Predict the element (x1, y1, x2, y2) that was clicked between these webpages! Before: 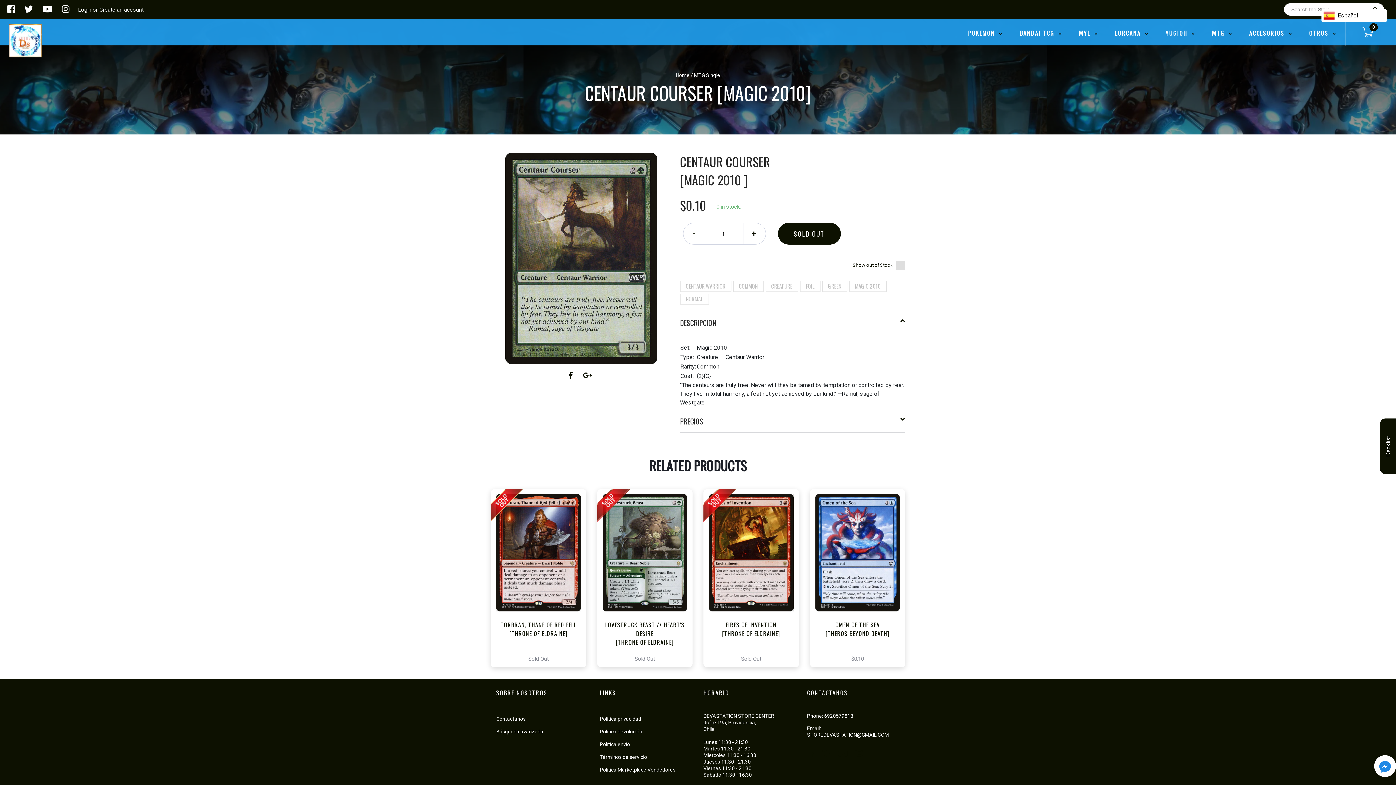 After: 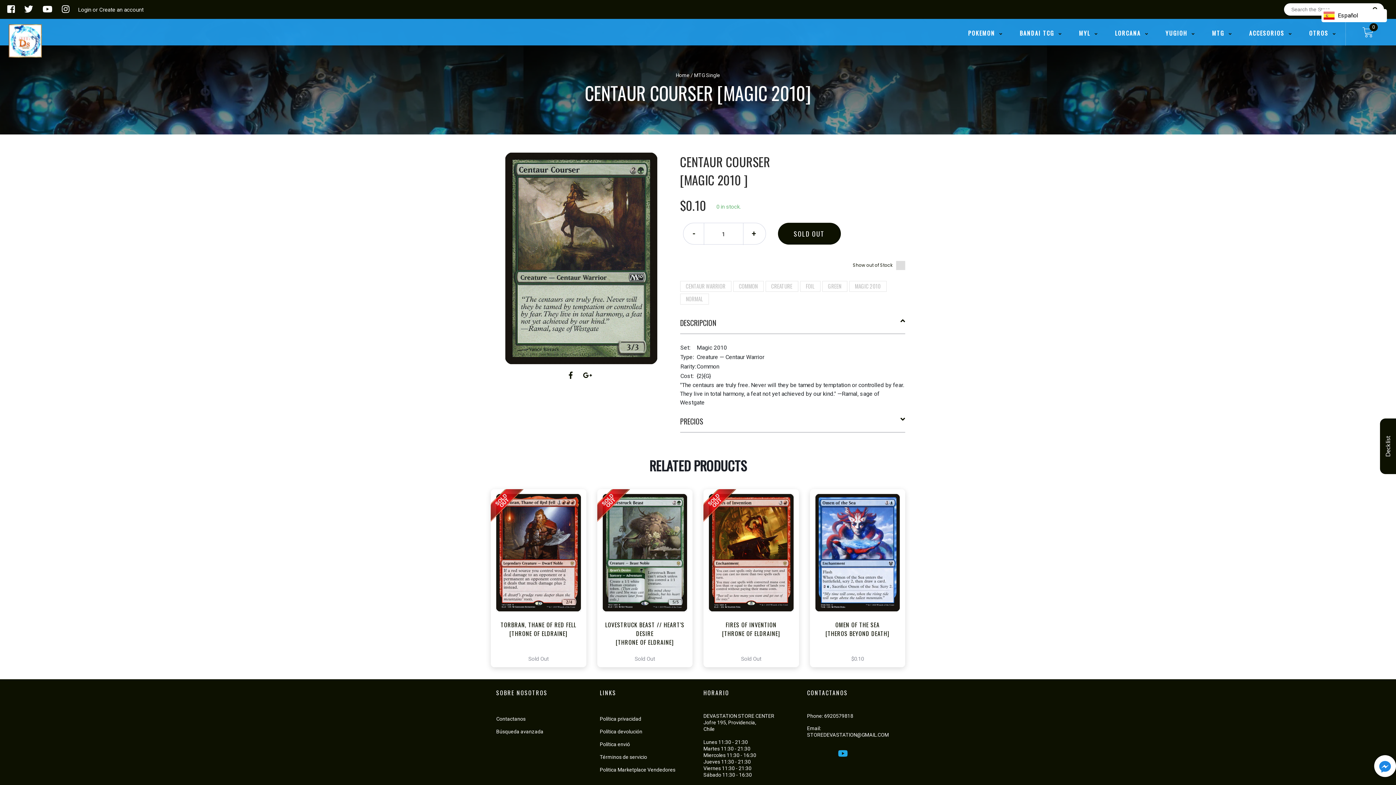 Action: label:   bbox: (838, 751, 855, 758)